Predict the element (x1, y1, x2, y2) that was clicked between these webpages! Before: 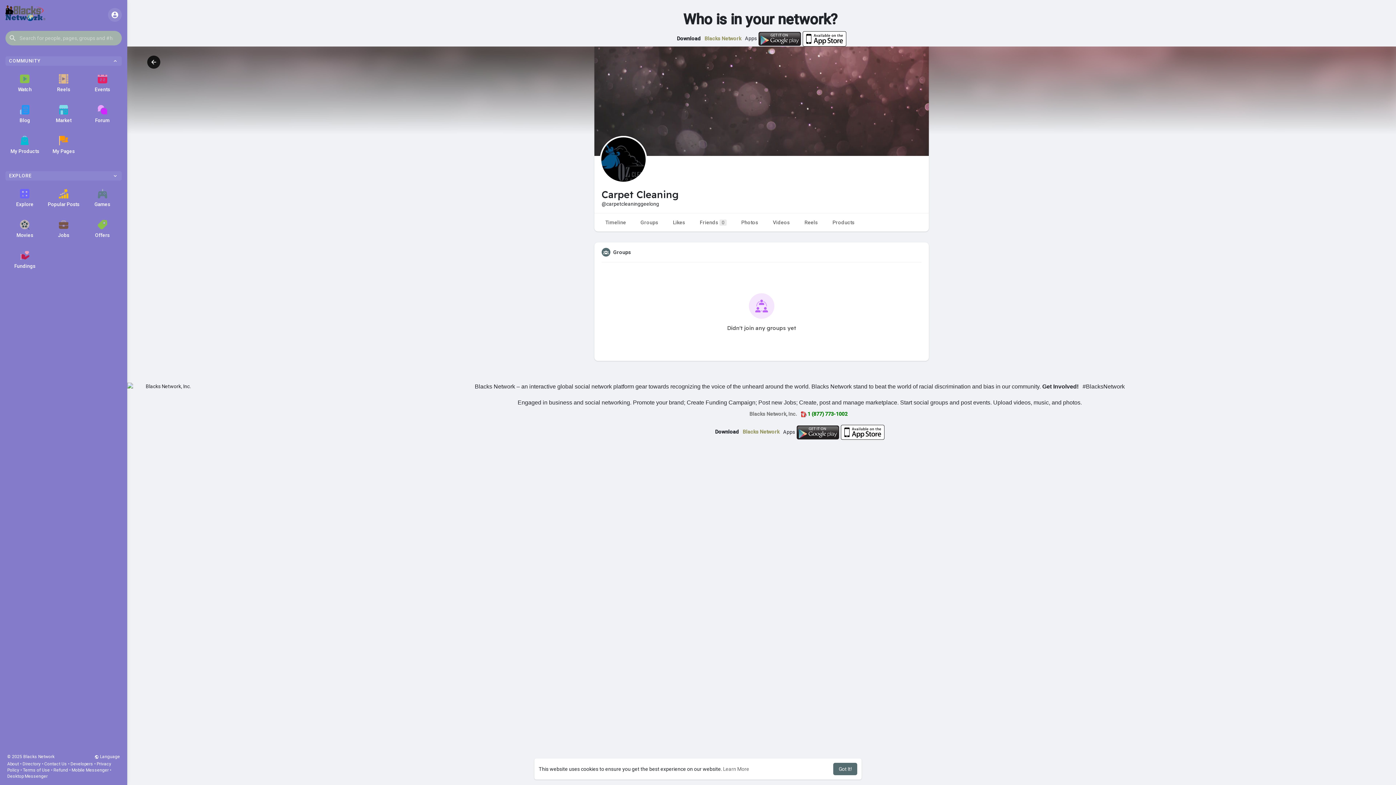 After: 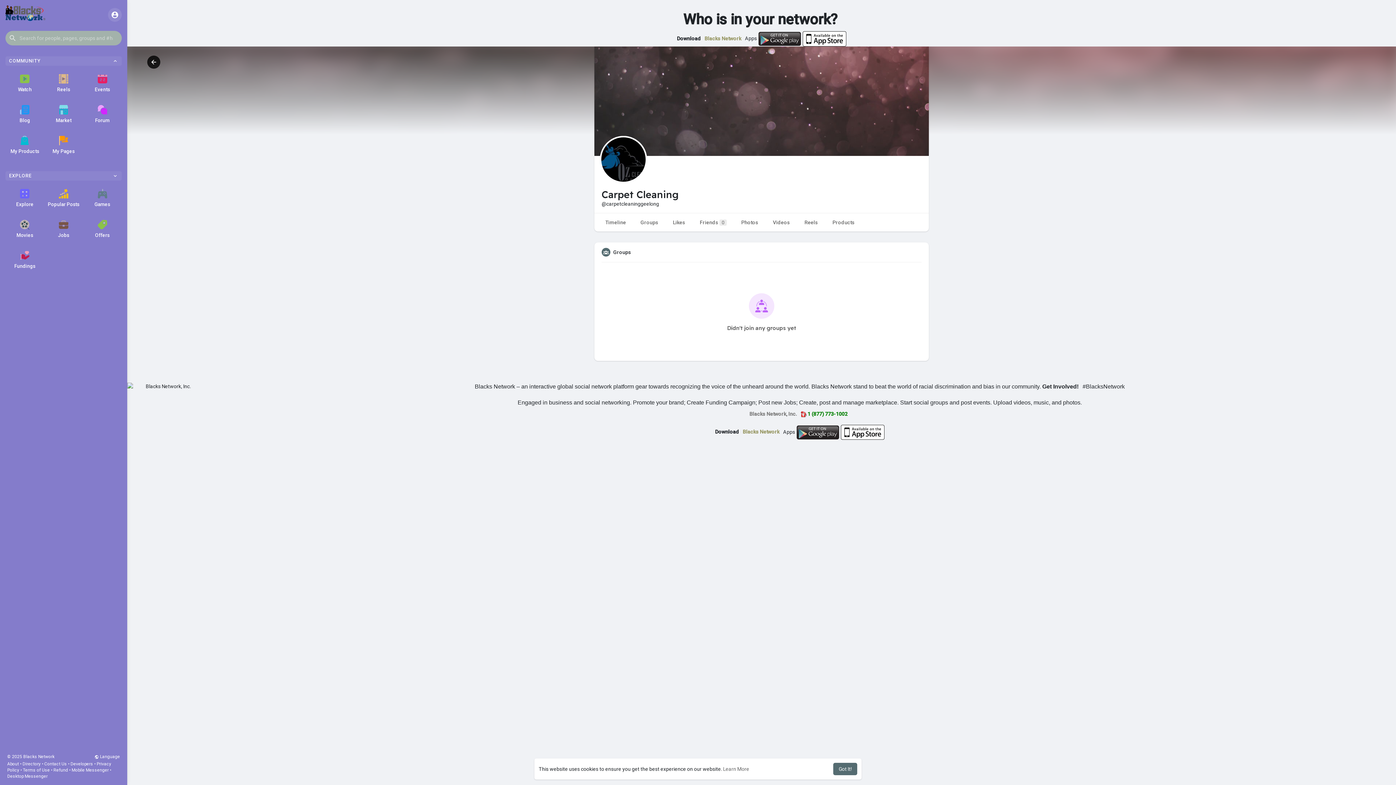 Action: bbox: (802, 35, 846, 41)